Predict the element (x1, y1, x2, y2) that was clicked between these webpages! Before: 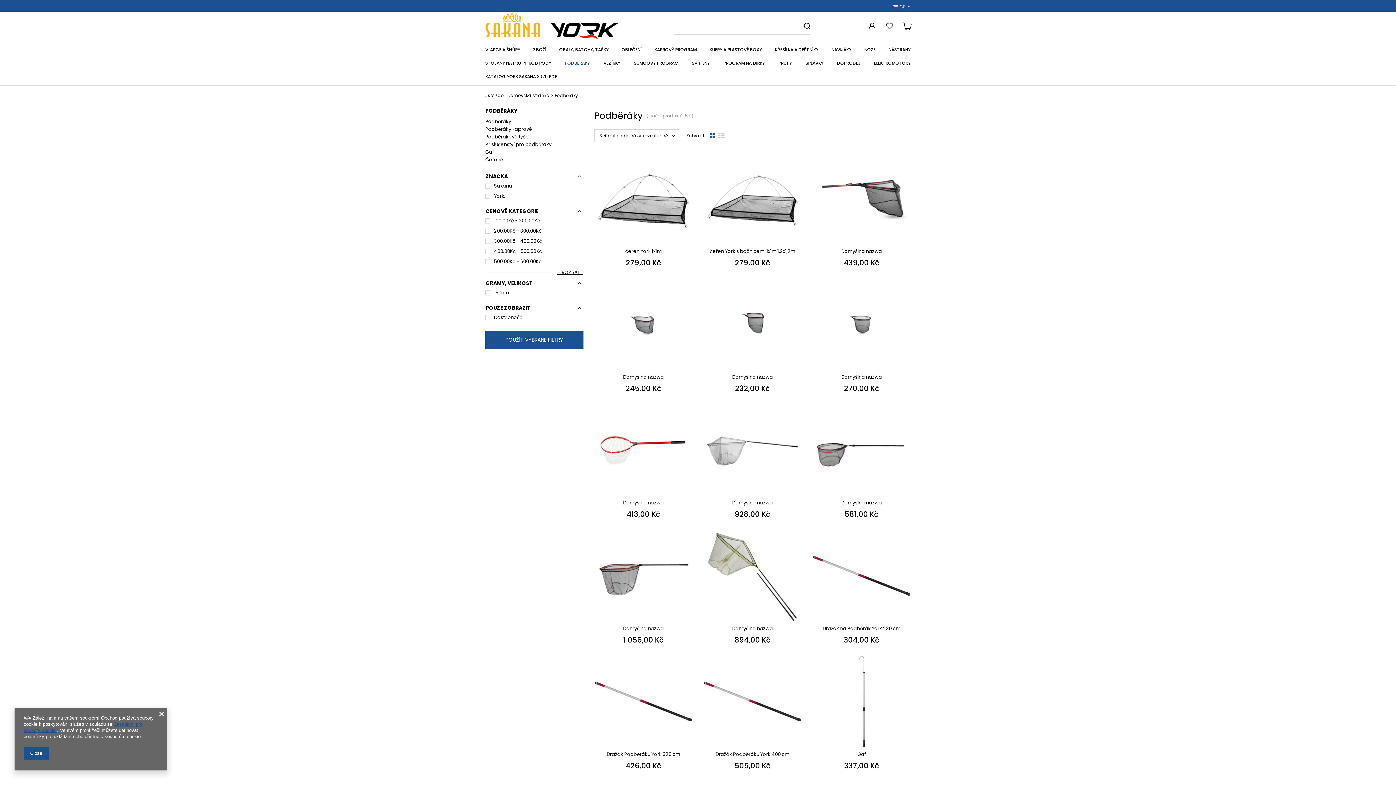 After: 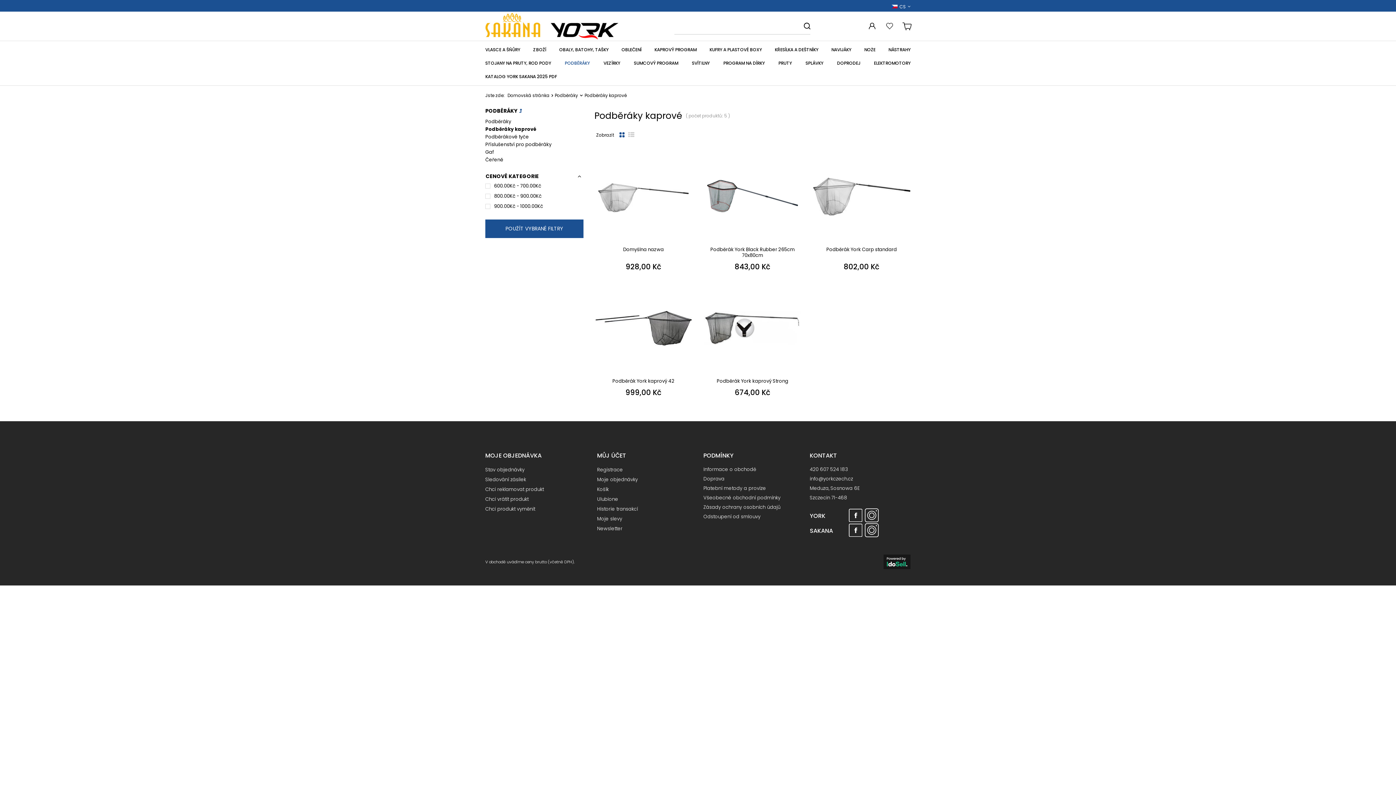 Action: bbox: (485, 125, 583, 133) label: Podběráky kaprové